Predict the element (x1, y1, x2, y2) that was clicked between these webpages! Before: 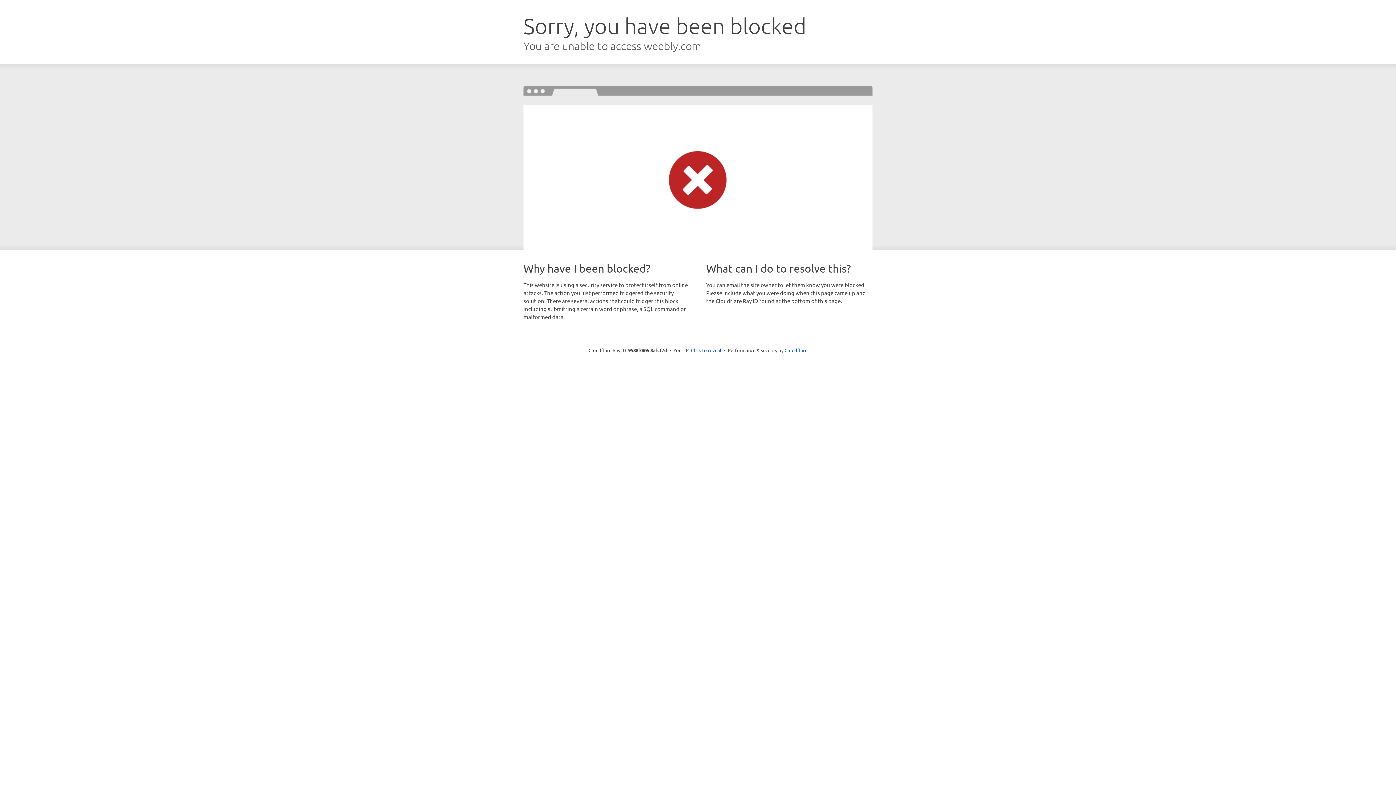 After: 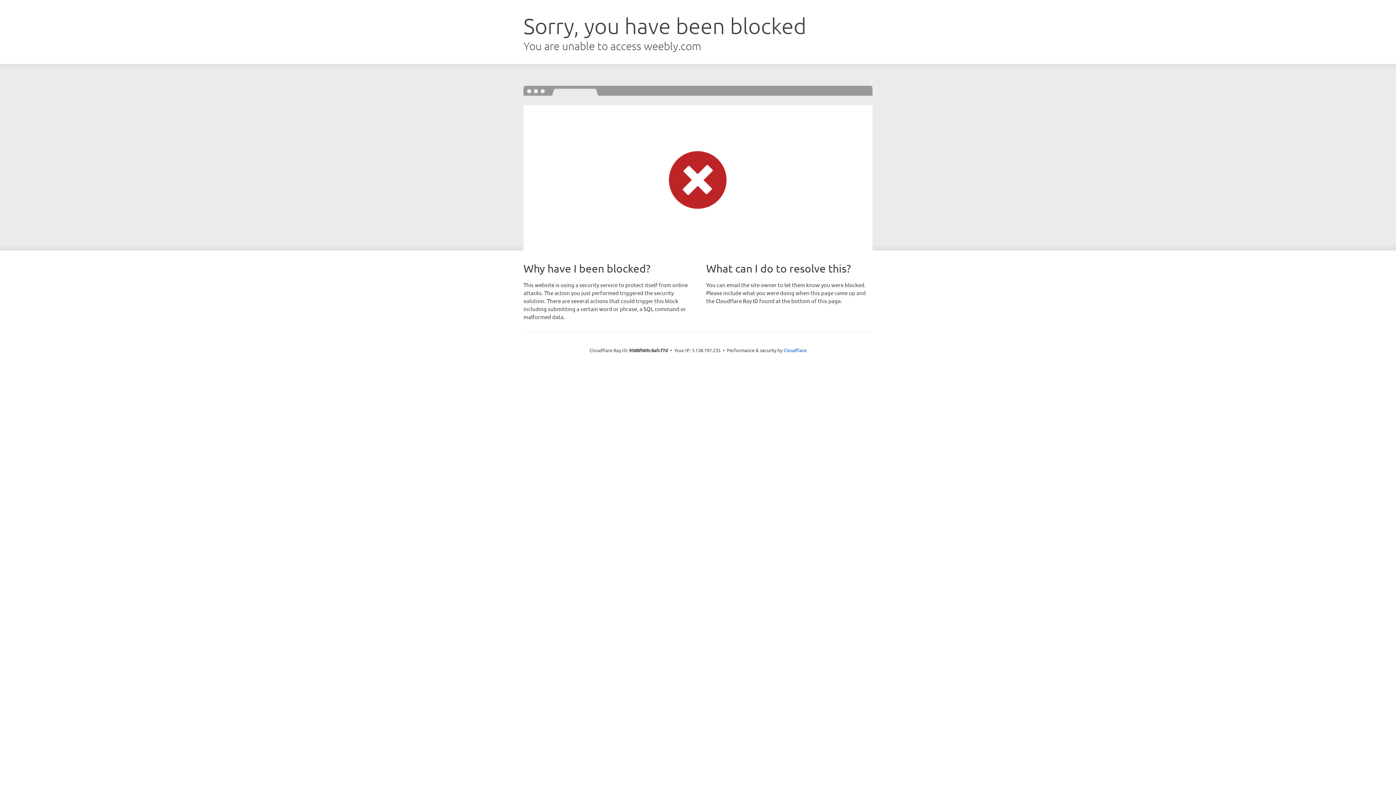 Action: bbox: (691, 346, 721, 353) label: Click to reveal